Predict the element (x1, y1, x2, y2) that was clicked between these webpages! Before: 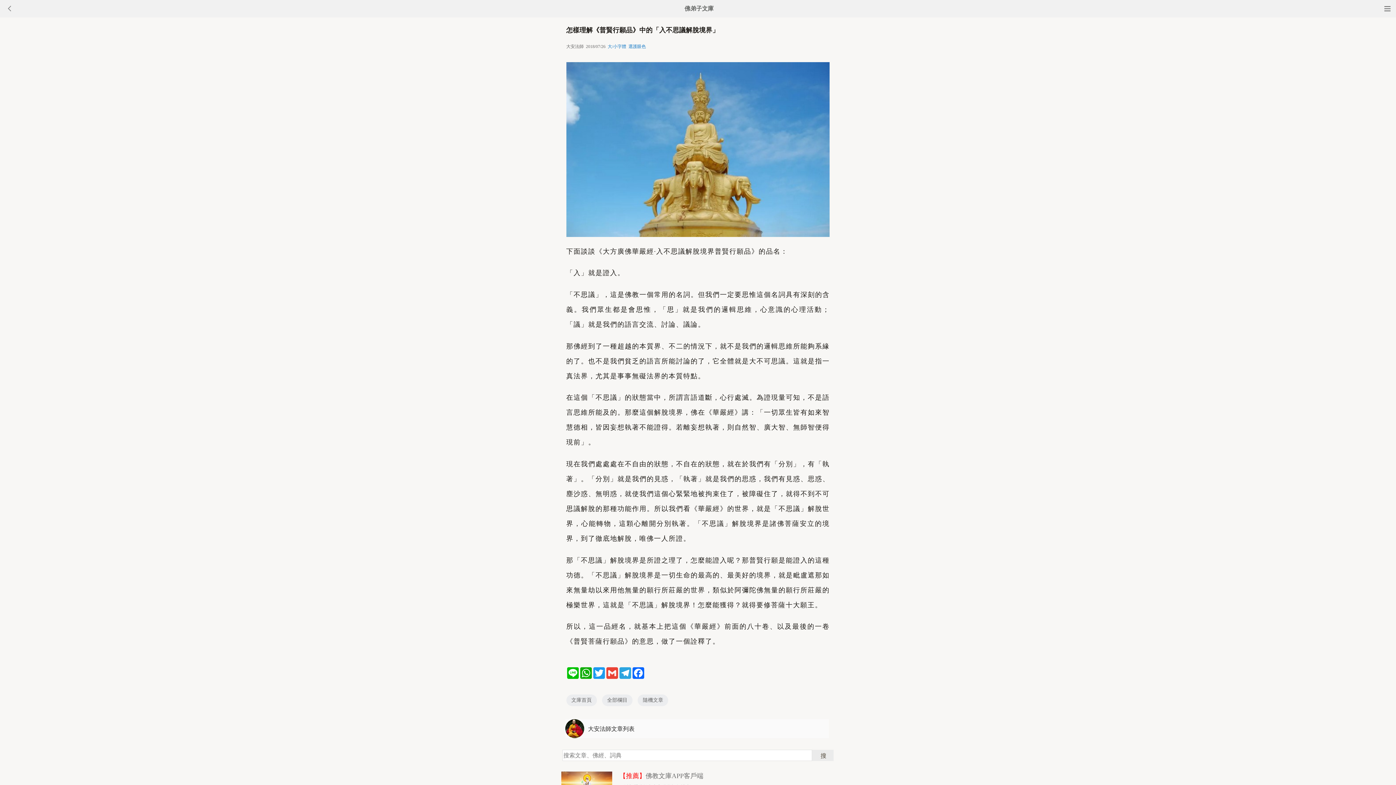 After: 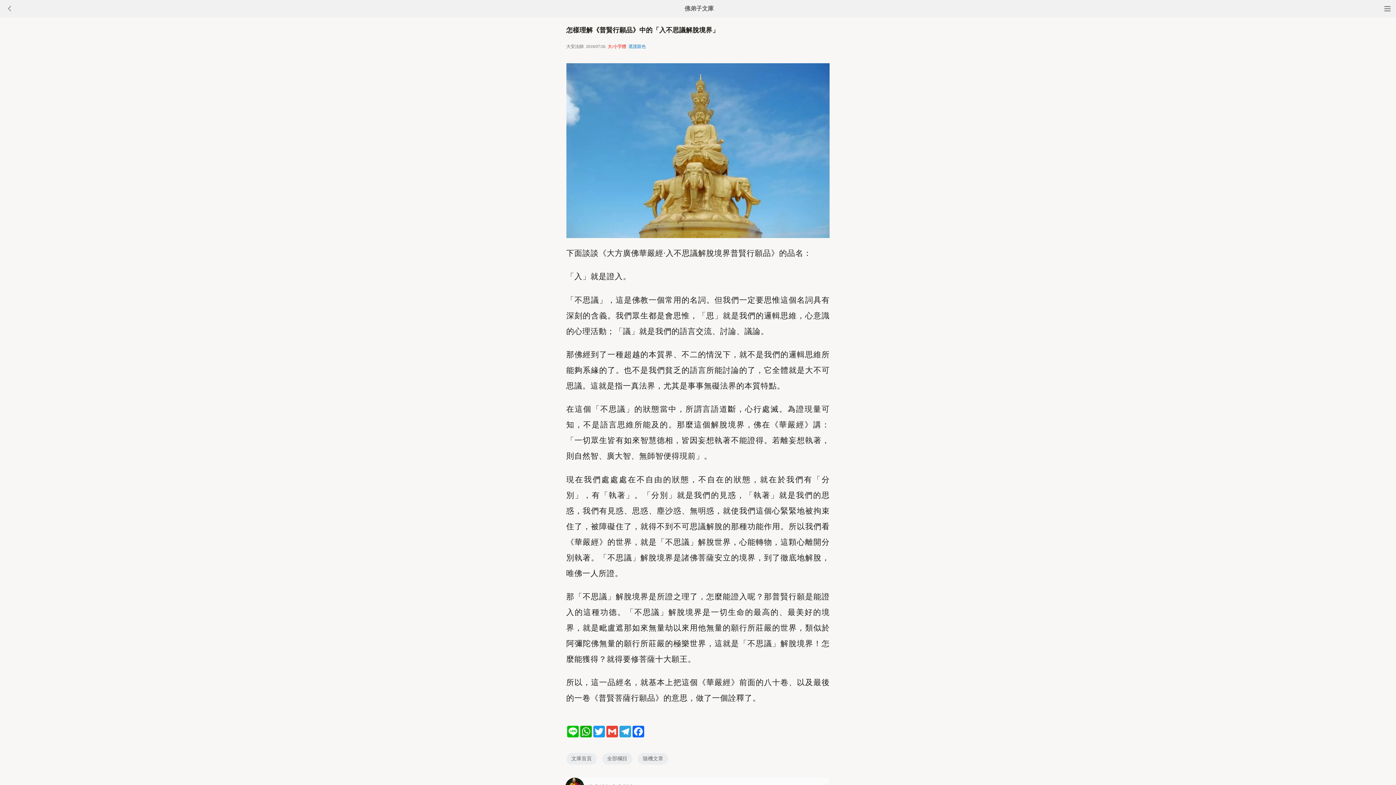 Action: label: 大/小字體 bbox: (607, 44, 626, 49)